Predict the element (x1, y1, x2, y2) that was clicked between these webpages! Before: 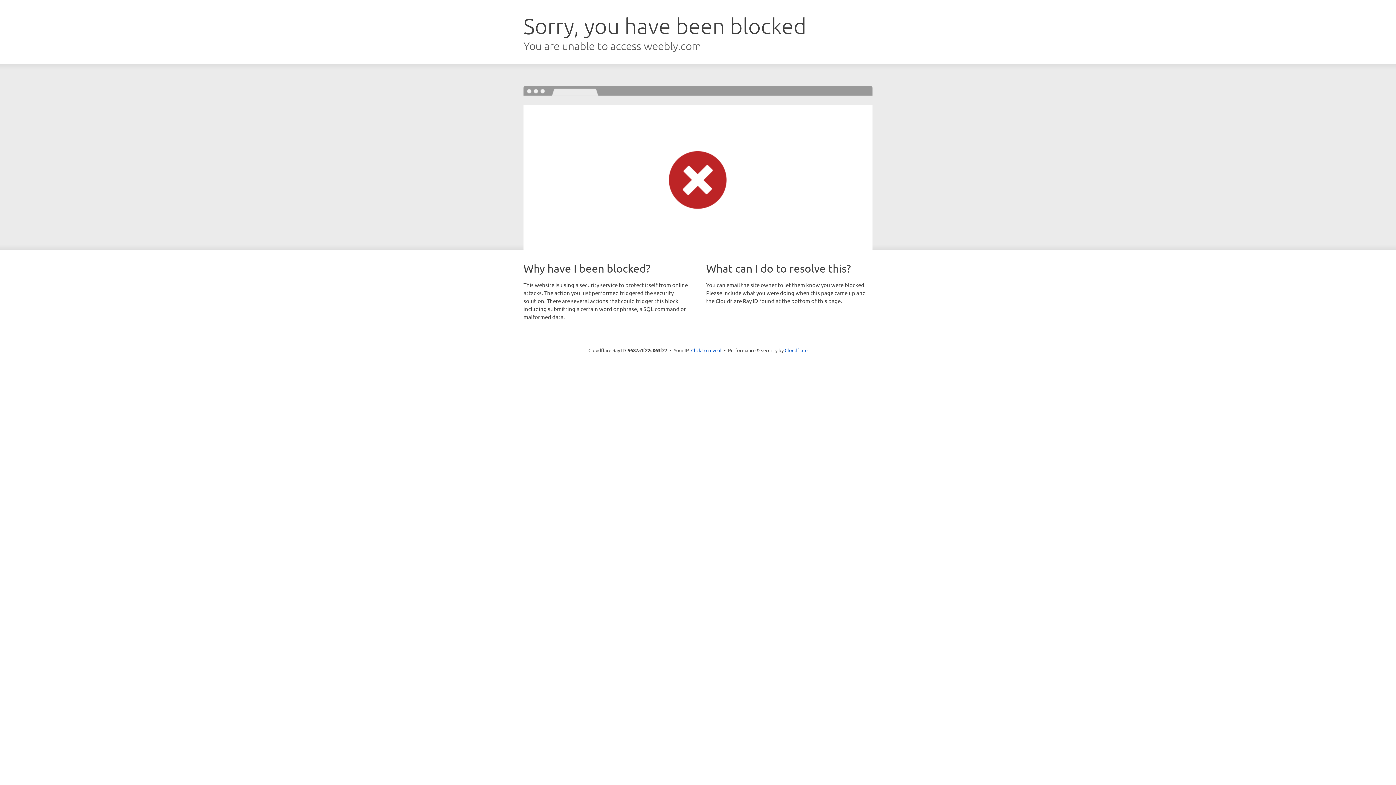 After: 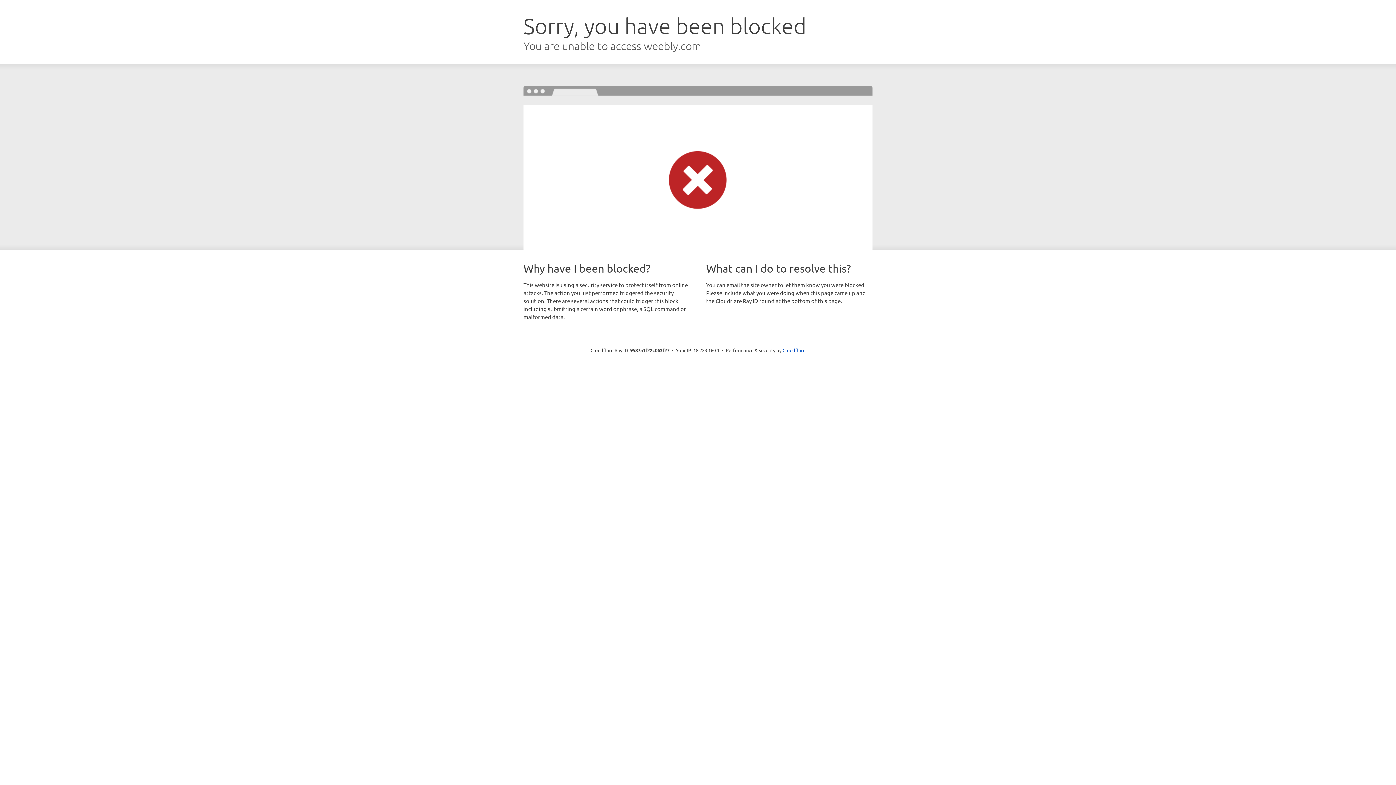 Action: label: Click to reveal bbox: (691, 346, 721, 353)